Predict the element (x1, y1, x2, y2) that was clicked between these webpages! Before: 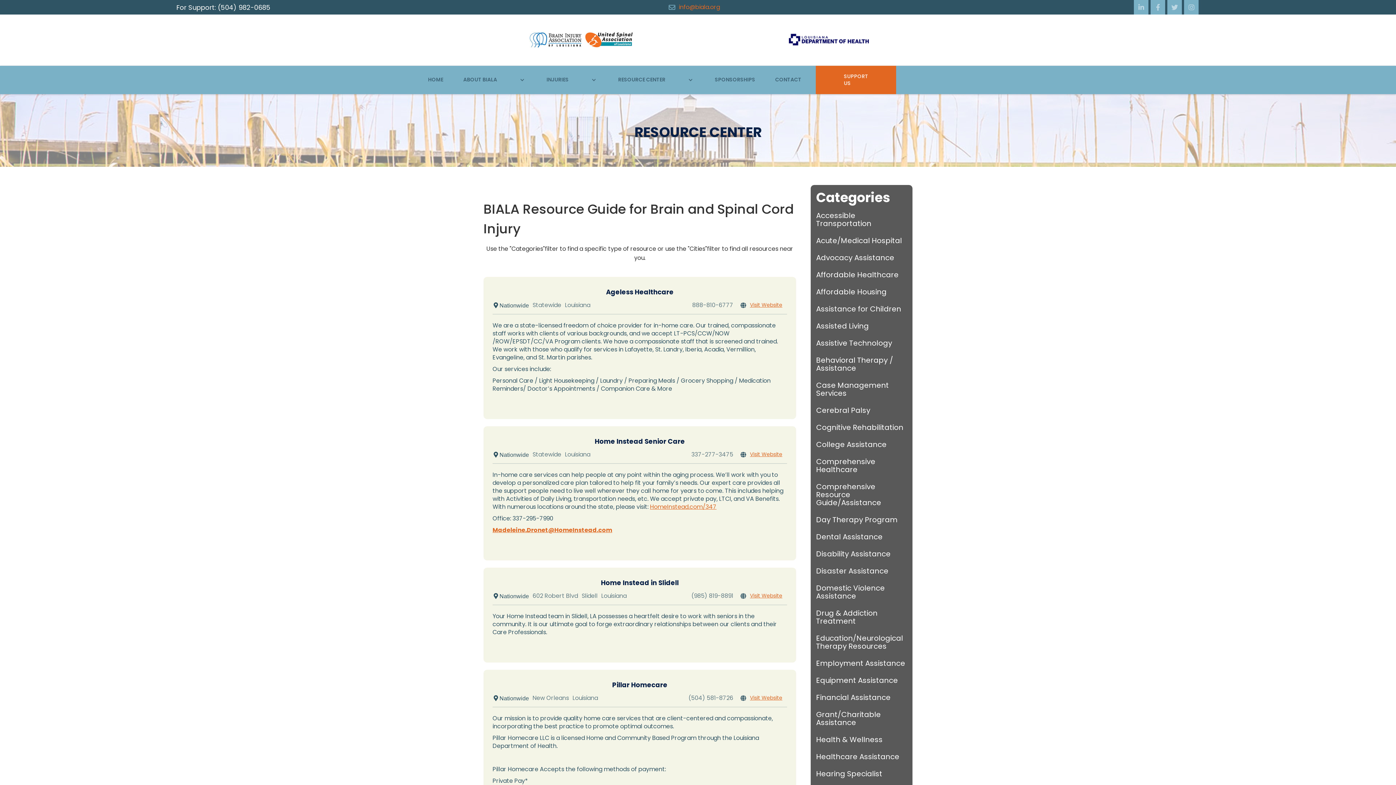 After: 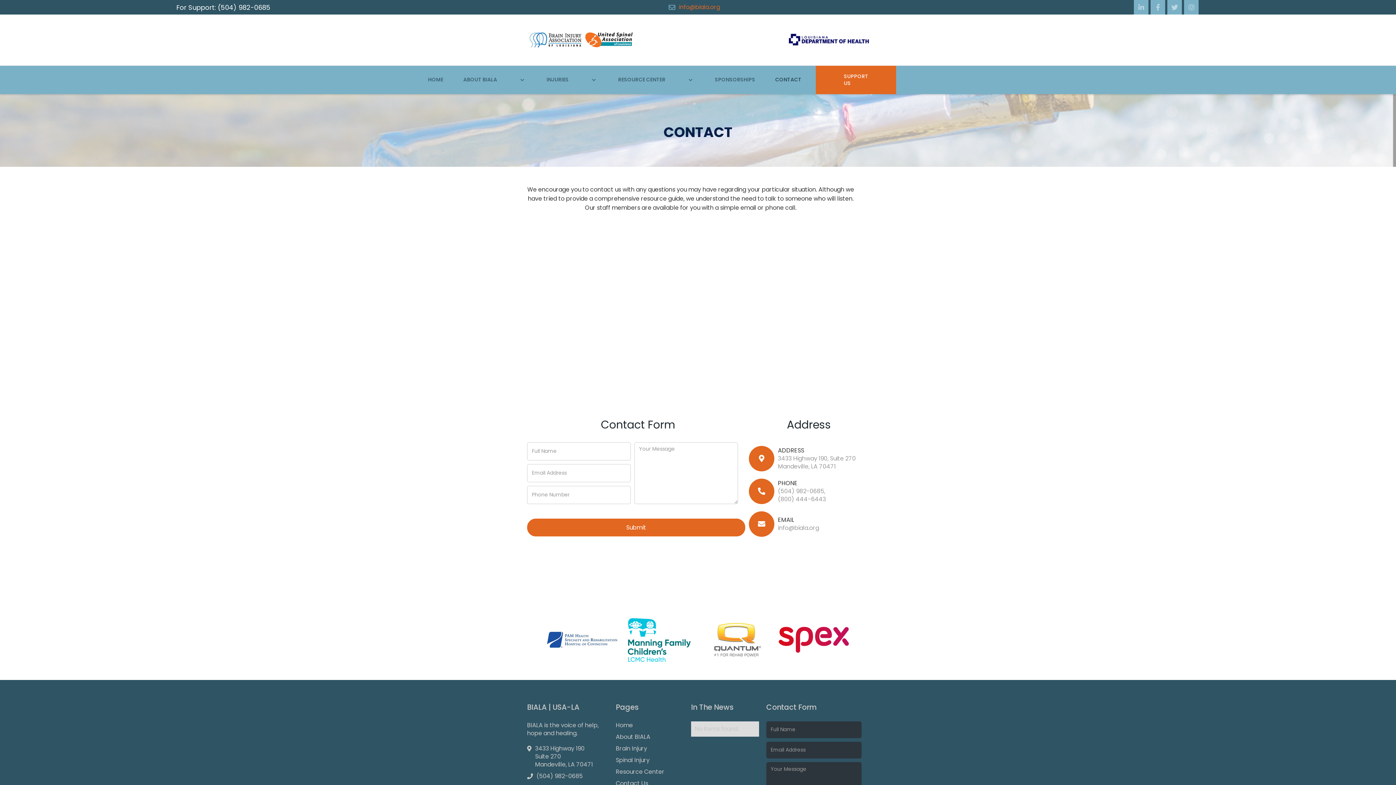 Action: label: CONTACT bbox: (769, 69, 807, 90)